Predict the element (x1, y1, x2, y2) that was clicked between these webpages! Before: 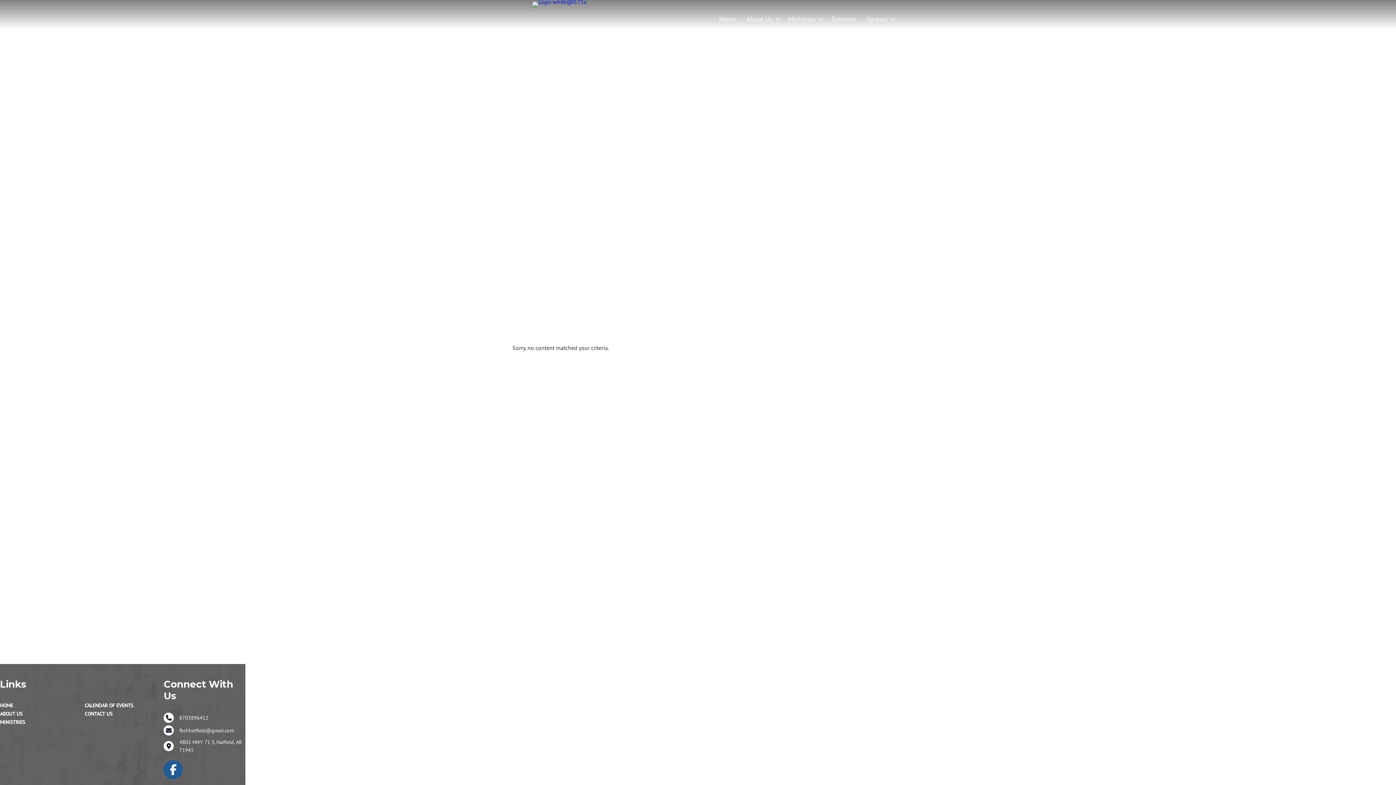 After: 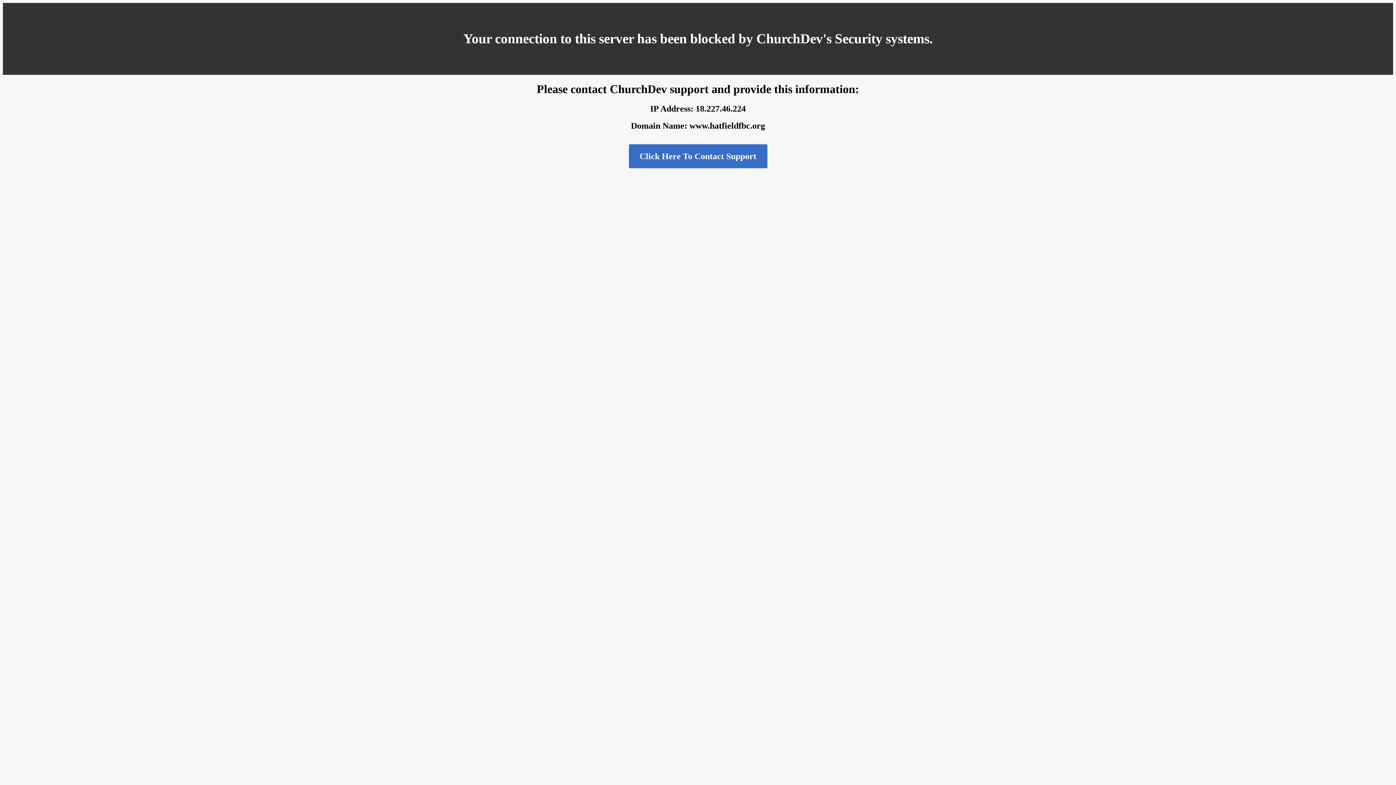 Action: label: MINISTRIES bbox: (0, 718, 25, 725)